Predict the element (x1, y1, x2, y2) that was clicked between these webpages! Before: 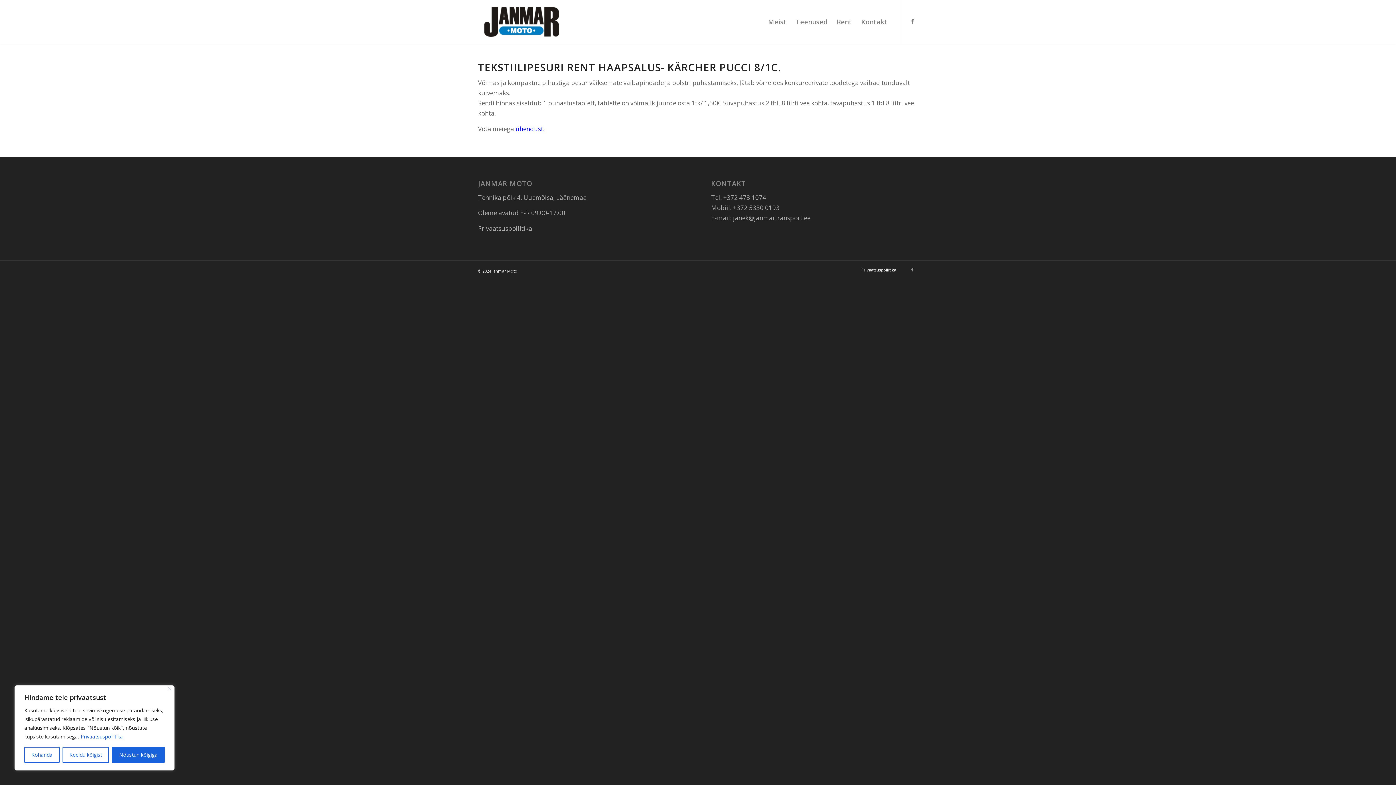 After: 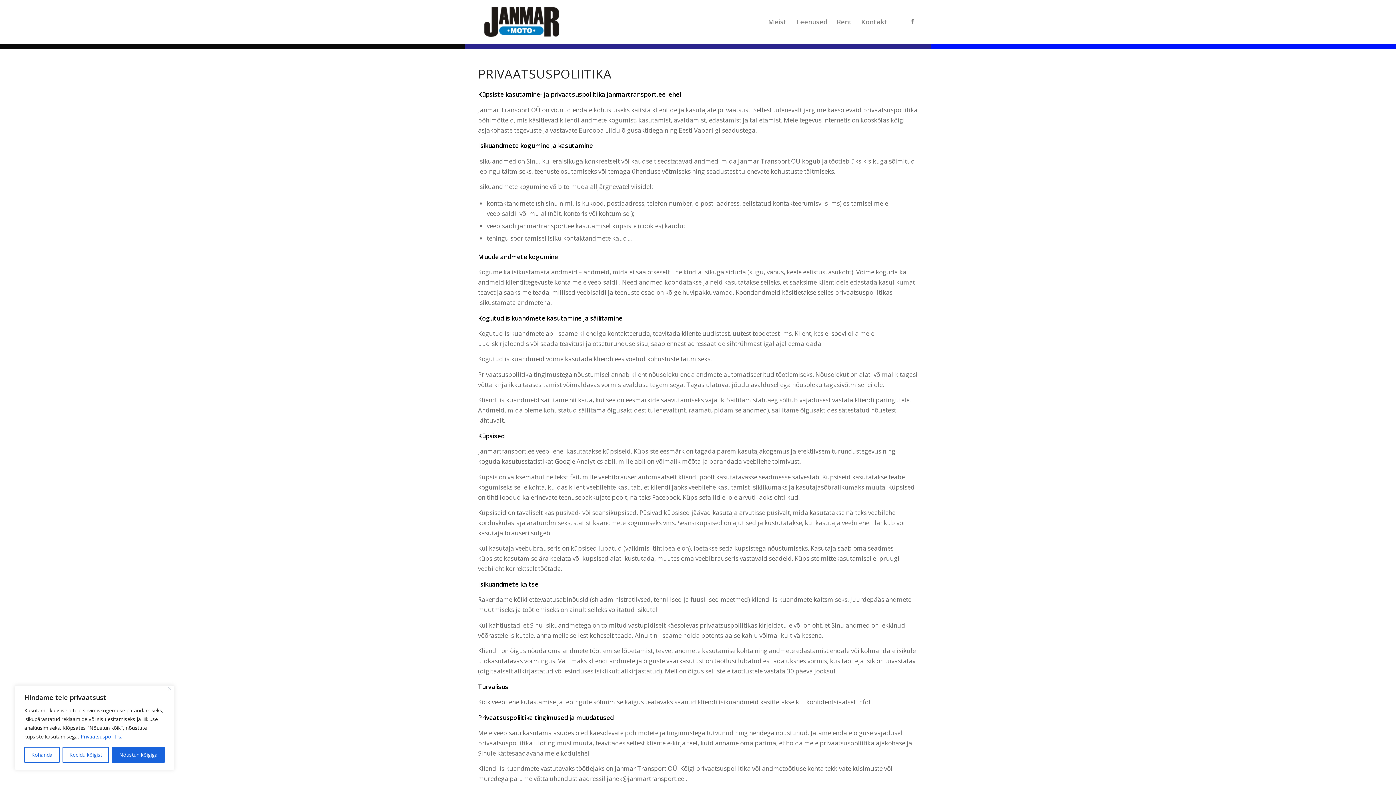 Action: label: Privaatsuspoliitika bbox: (478, 224, 532, 232)